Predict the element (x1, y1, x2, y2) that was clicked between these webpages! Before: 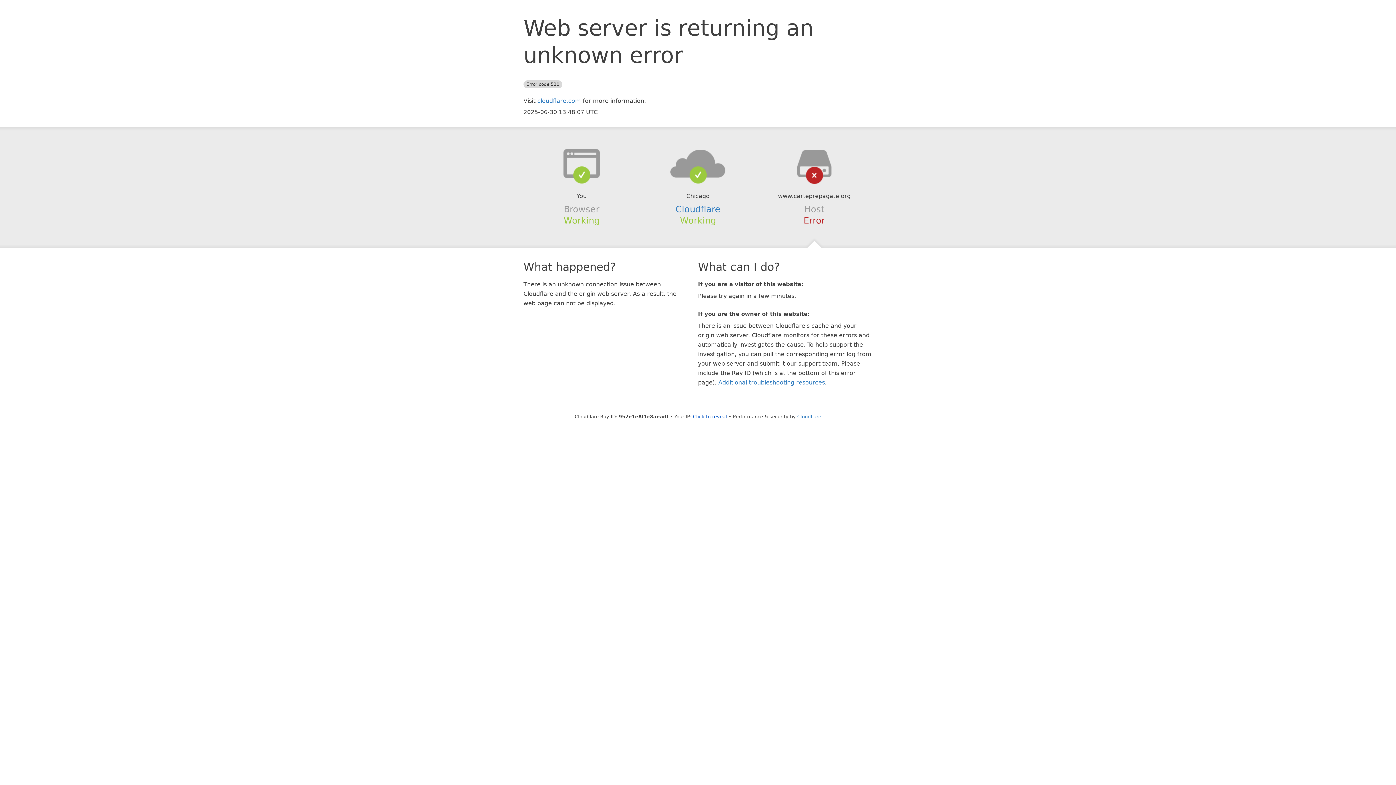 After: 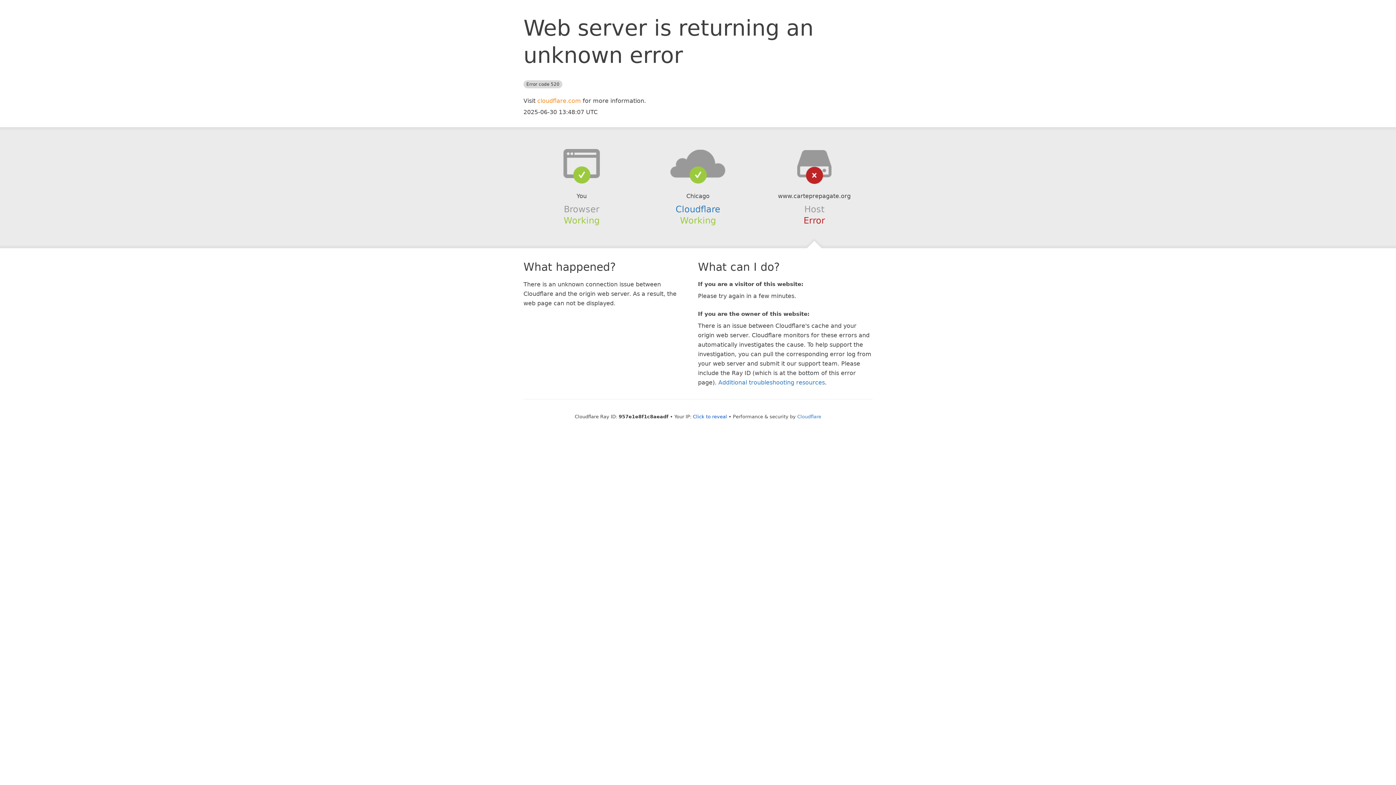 Action: label: cloudflare.com bbox: (537, 97, 581, 104)